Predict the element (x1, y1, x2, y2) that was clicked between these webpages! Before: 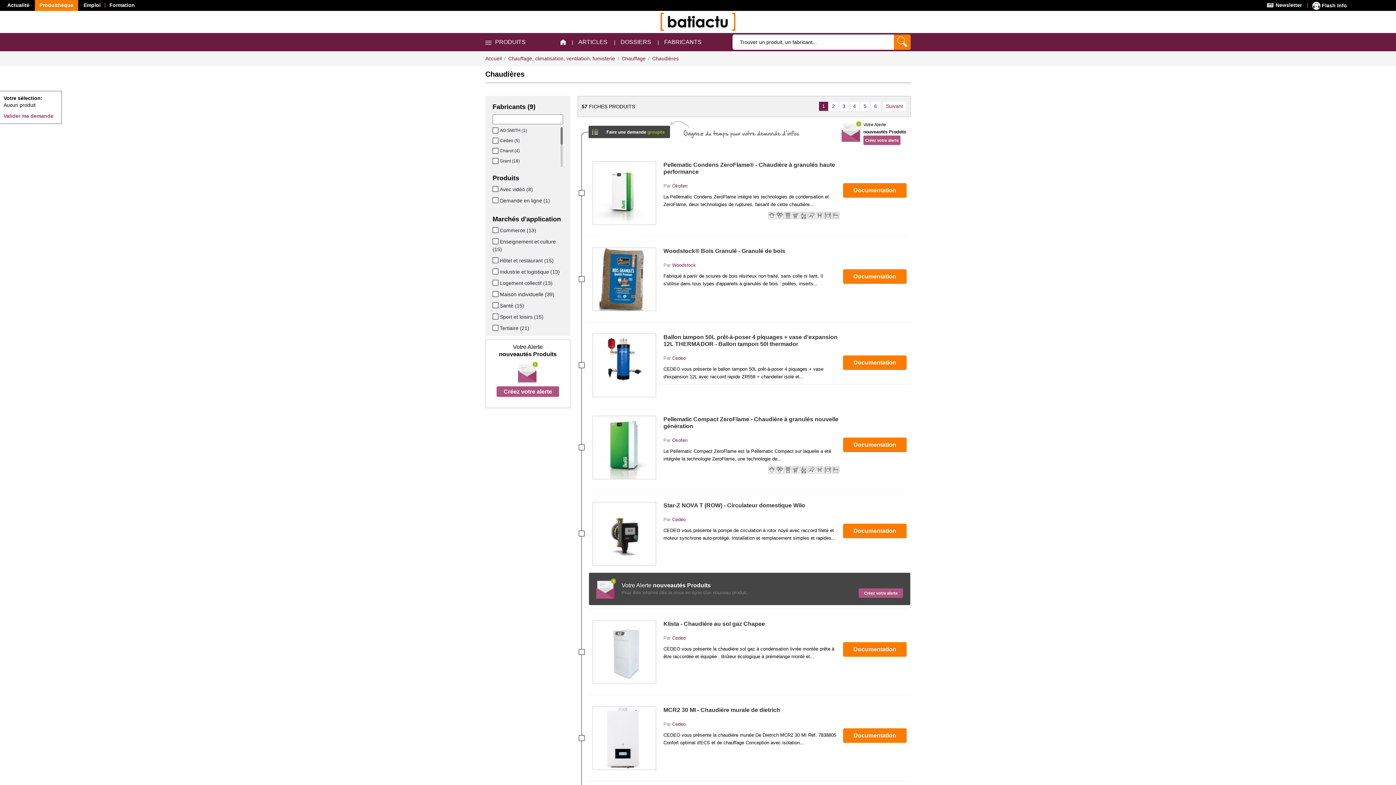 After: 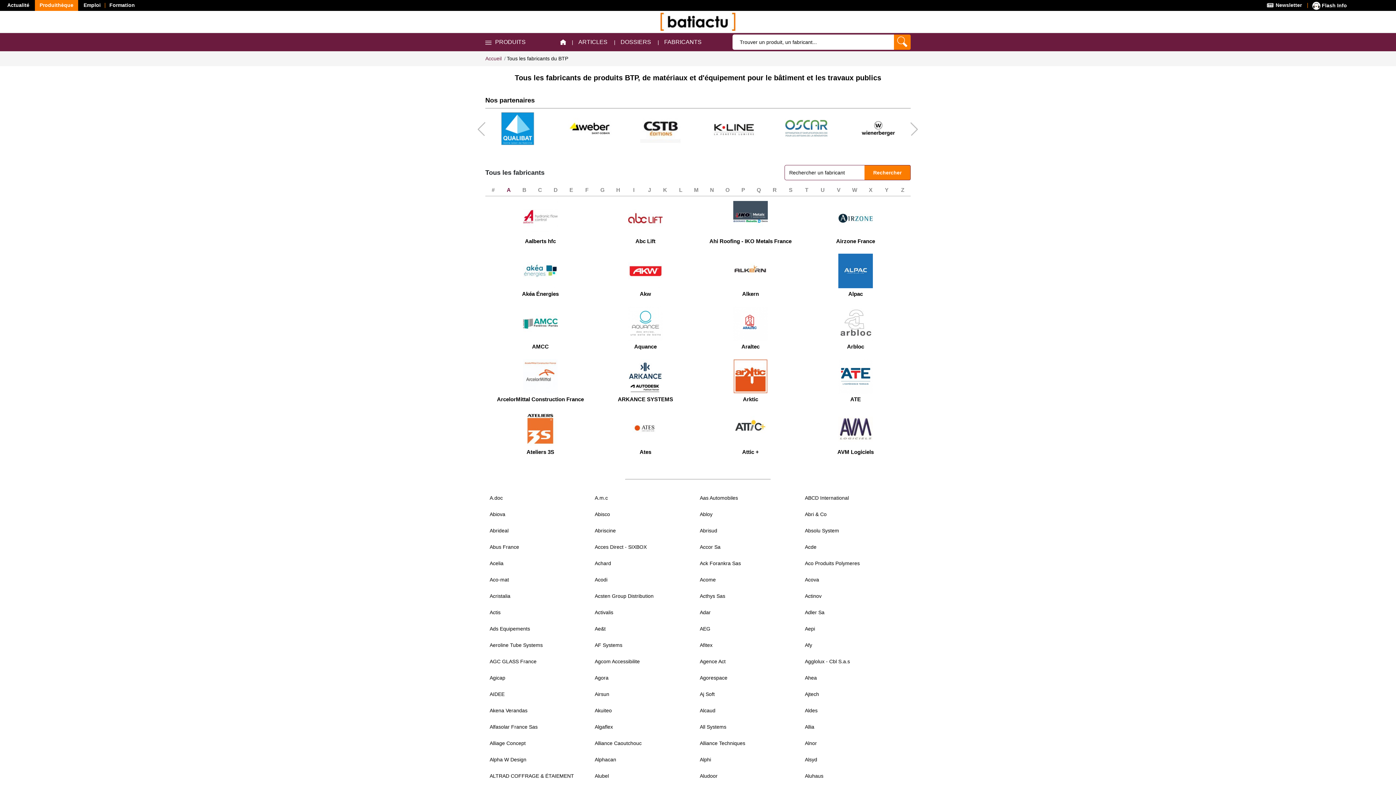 Action: bbox: (659, 32, 706, 51) label: FABRICANTS